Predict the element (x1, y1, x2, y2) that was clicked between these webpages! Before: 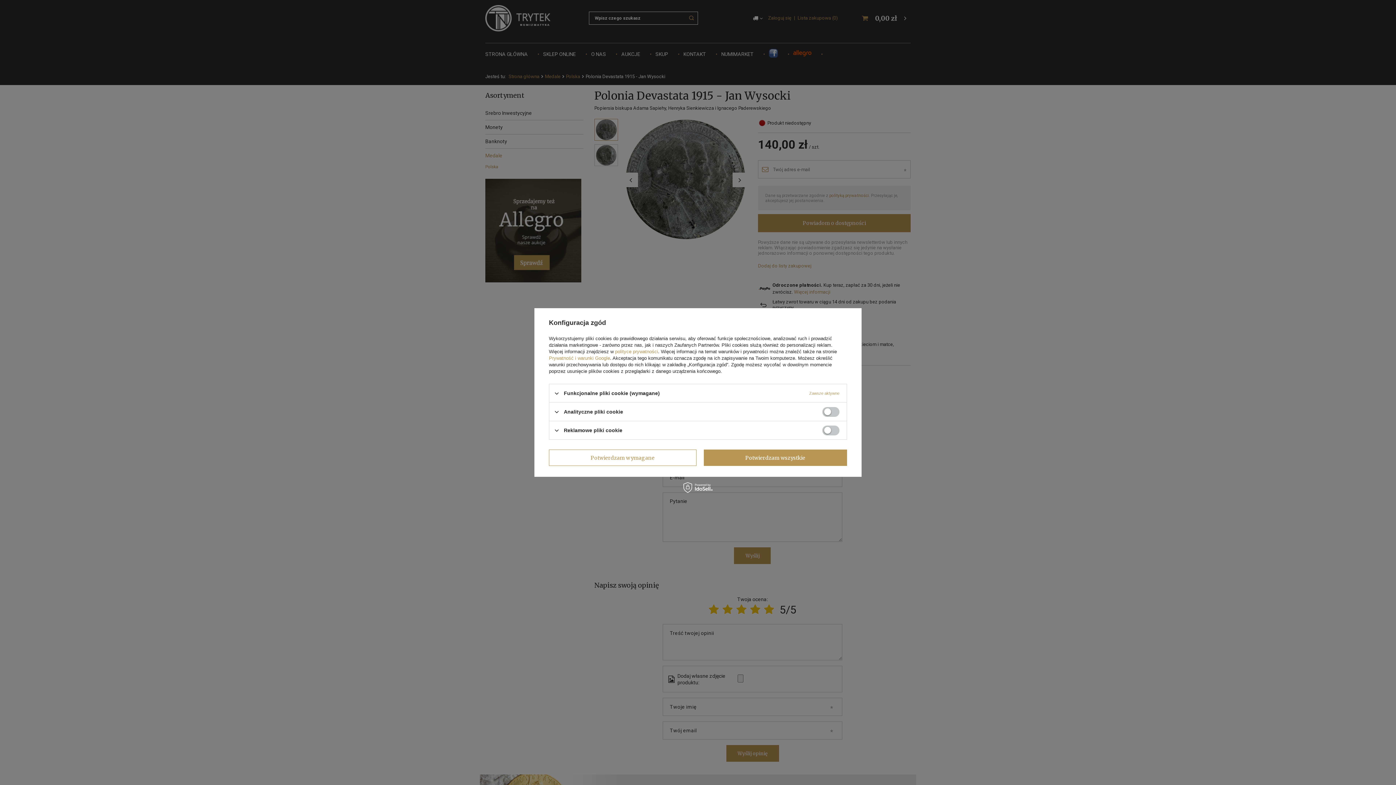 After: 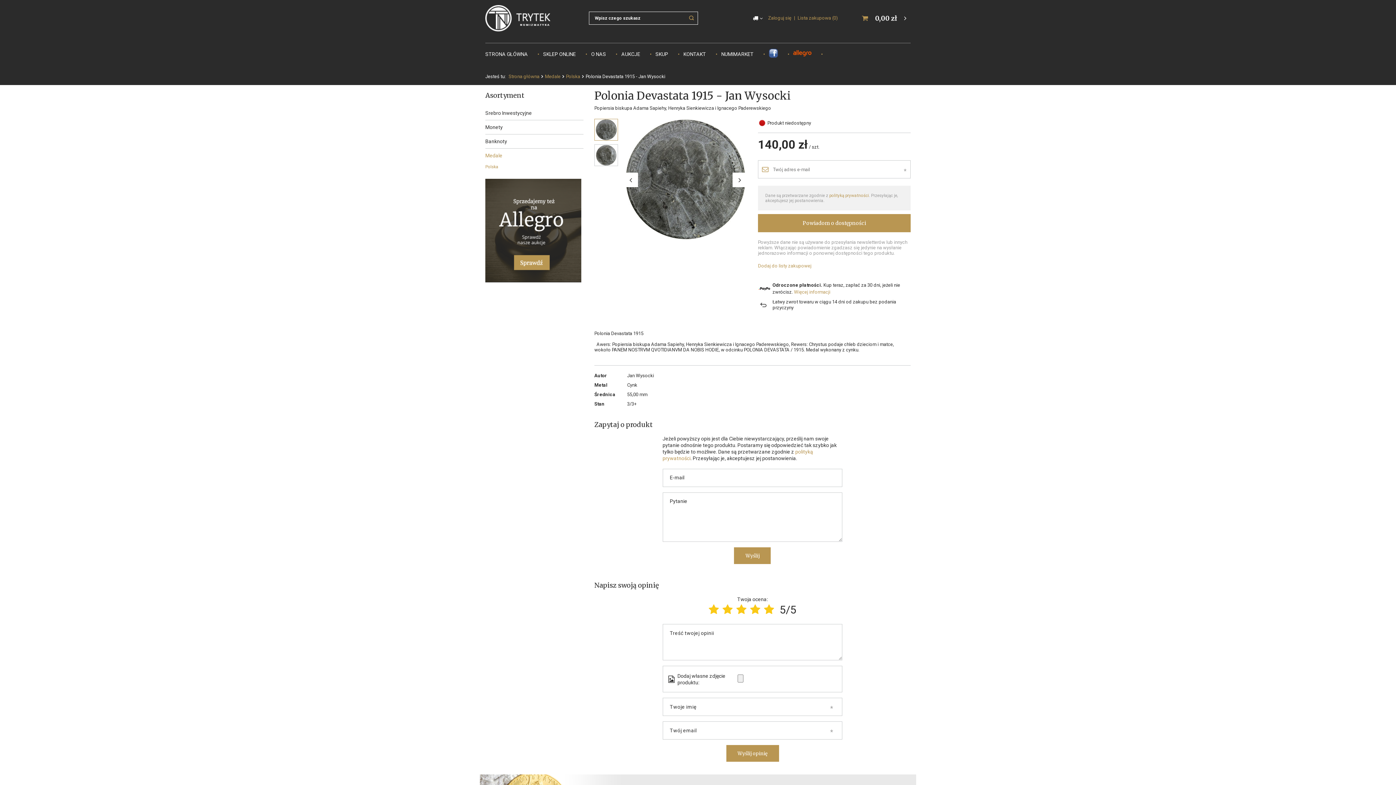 Action: bbox: (549, 449, 696, 466) label: Potwierdzam wymagane